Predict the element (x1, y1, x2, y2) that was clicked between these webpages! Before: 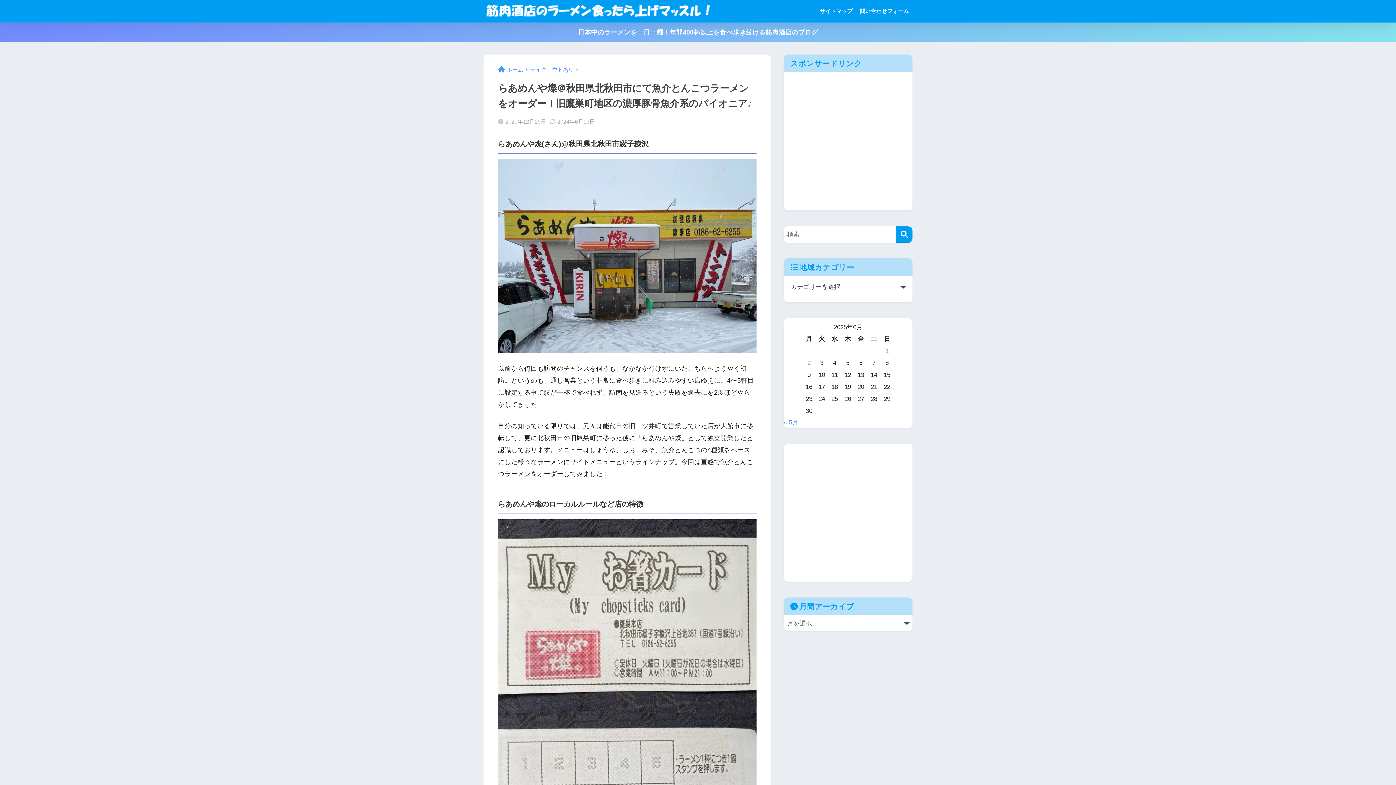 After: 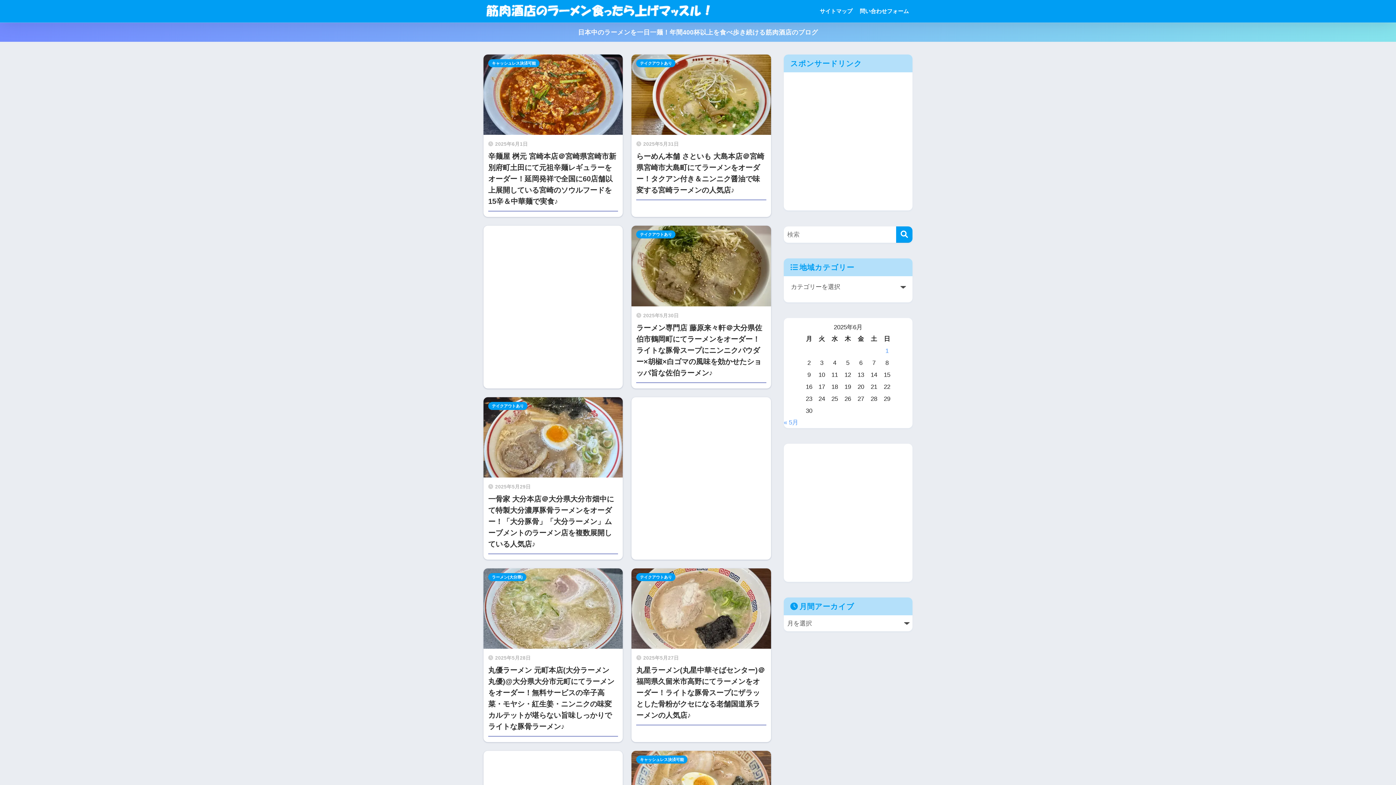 Action: bbox: (0, 22, 1396, 41) label: 日本中のラーメンを一日一麺！年間400杯以上を食べ歩き続ける筋肉酒店のブログ